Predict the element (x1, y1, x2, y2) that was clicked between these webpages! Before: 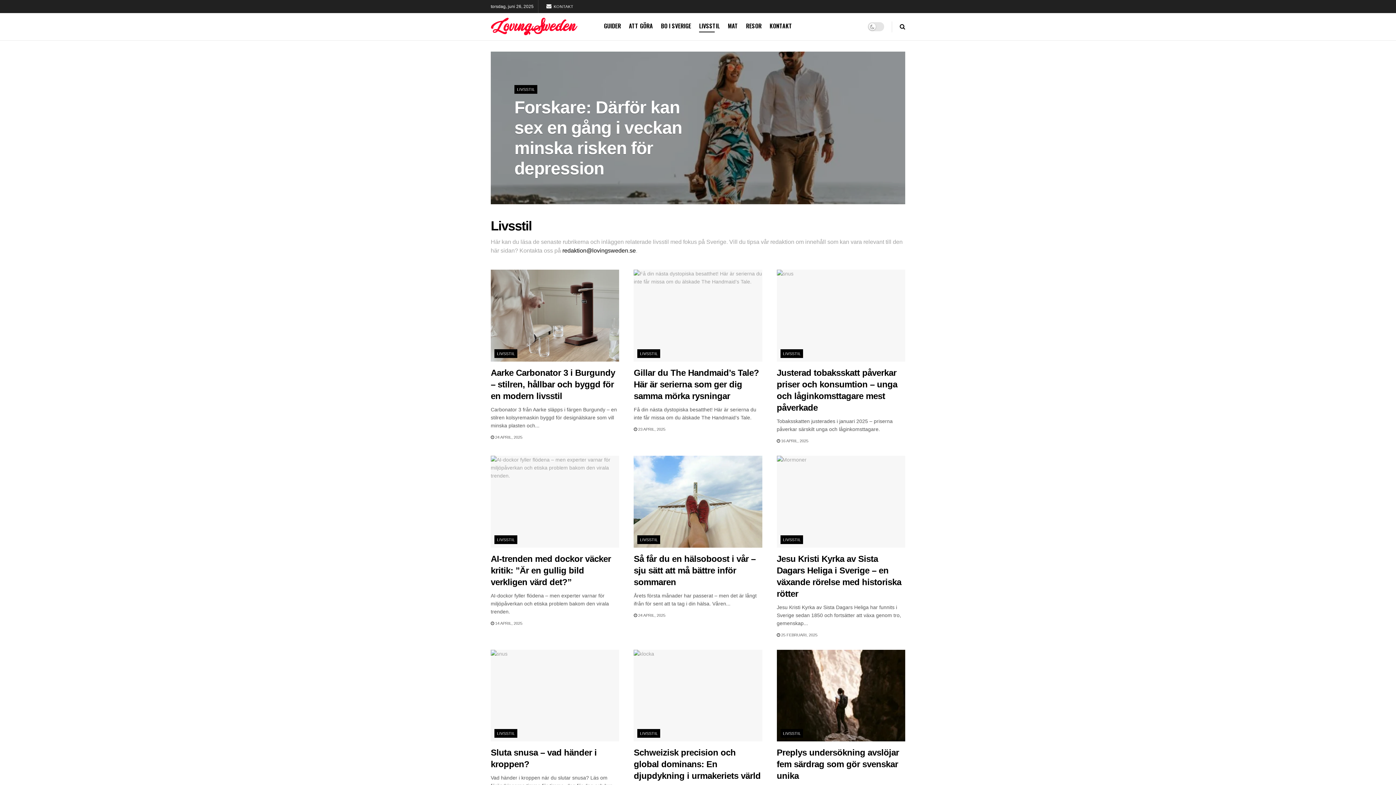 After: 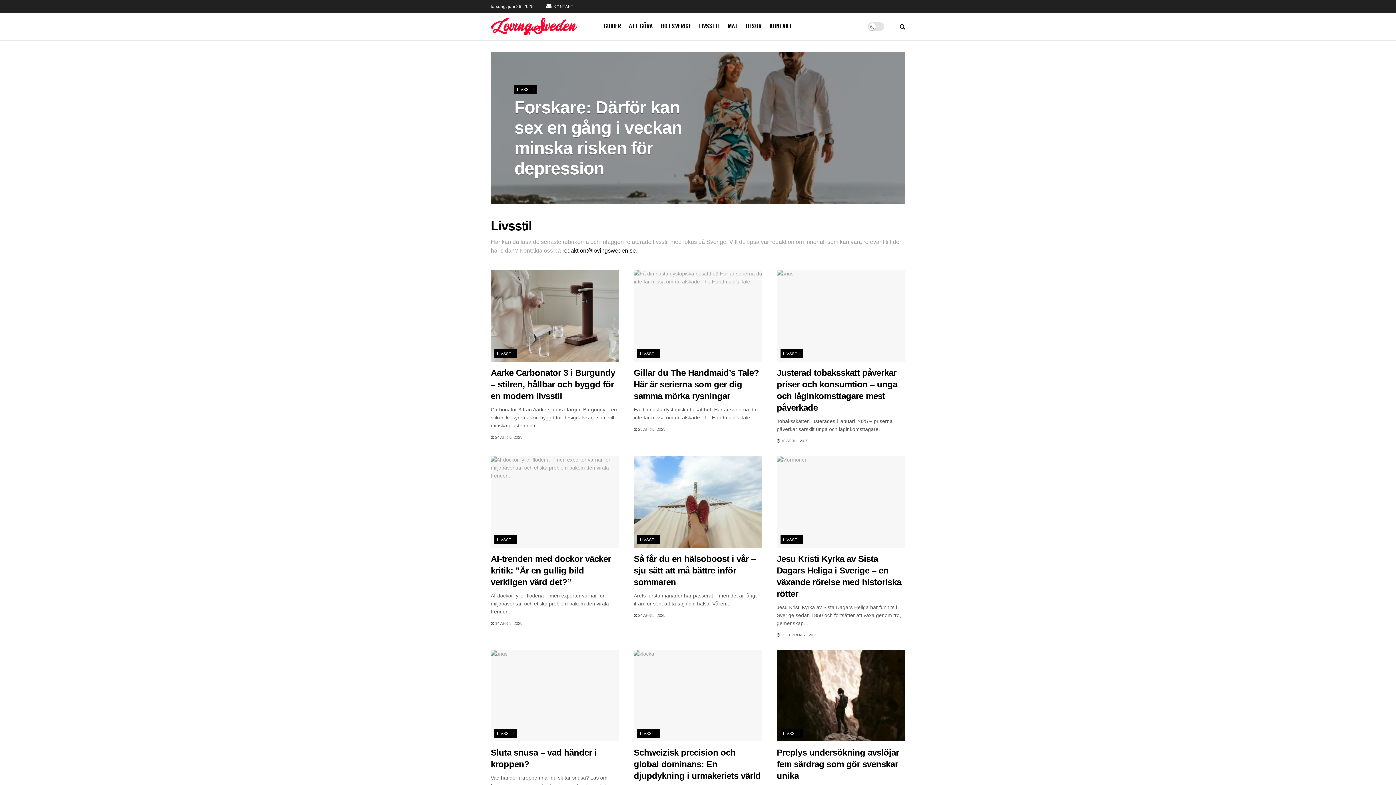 Action: label: LIVSSTIL bbox: (780, 729, 803, 738)